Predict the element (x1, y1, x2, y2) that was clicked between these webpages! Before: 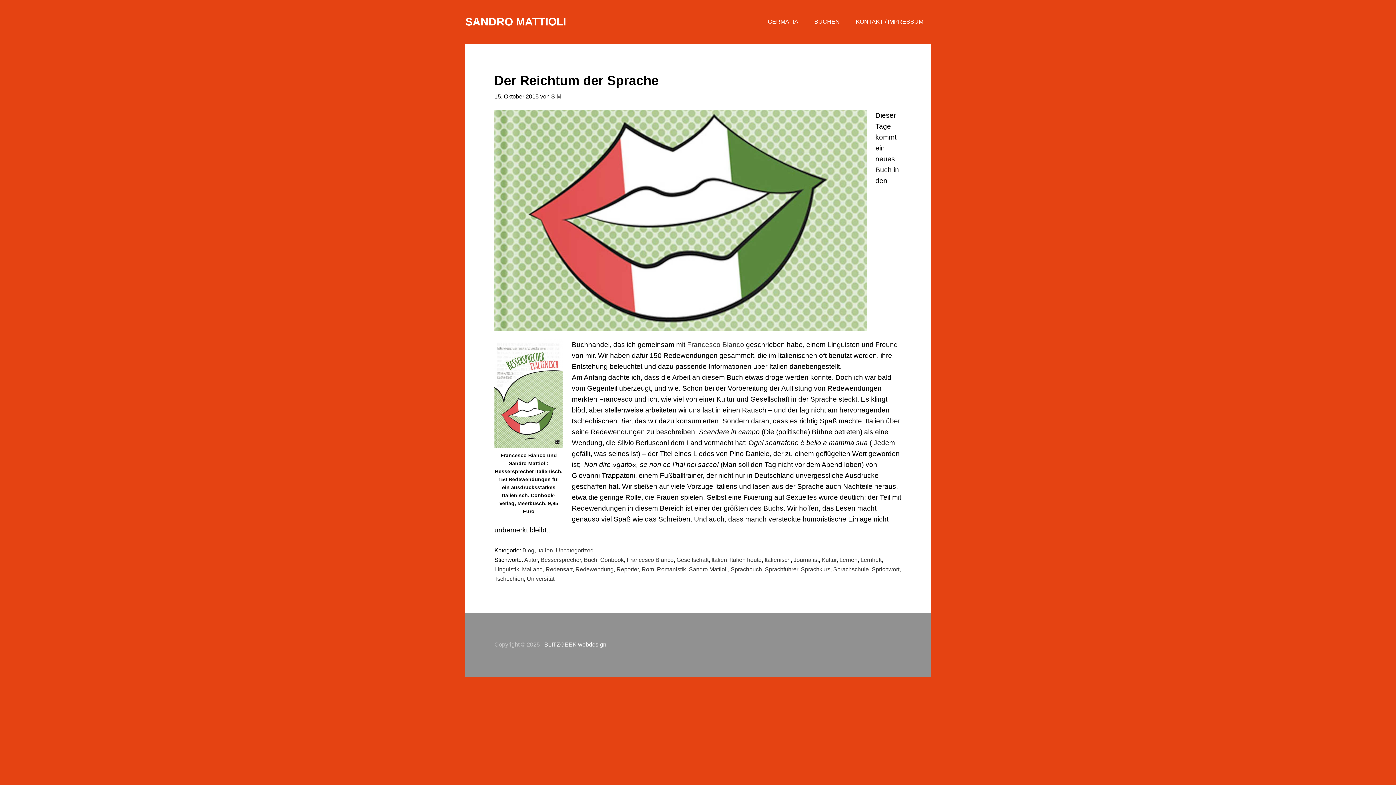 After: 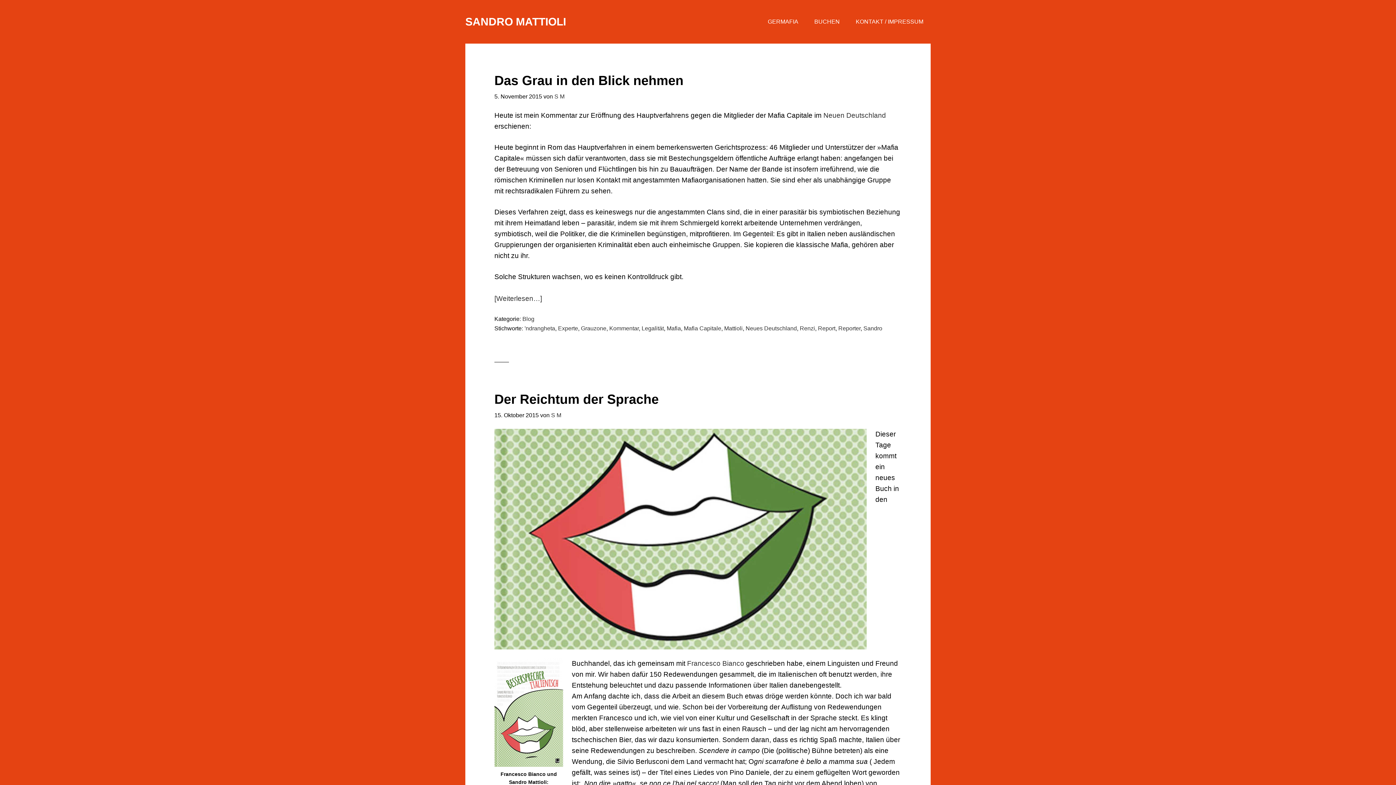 Action: label: Reporter bbox: (616, 566, 638, 572)